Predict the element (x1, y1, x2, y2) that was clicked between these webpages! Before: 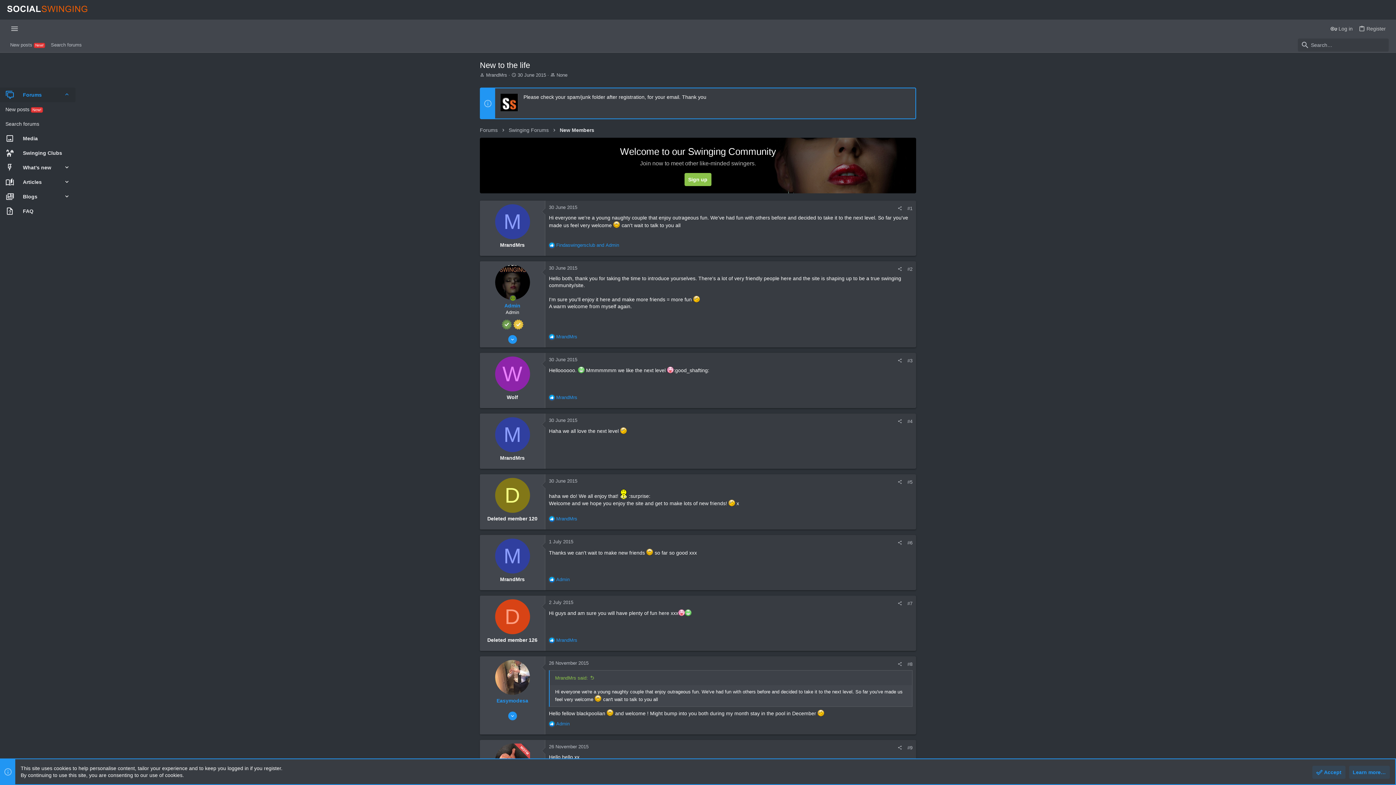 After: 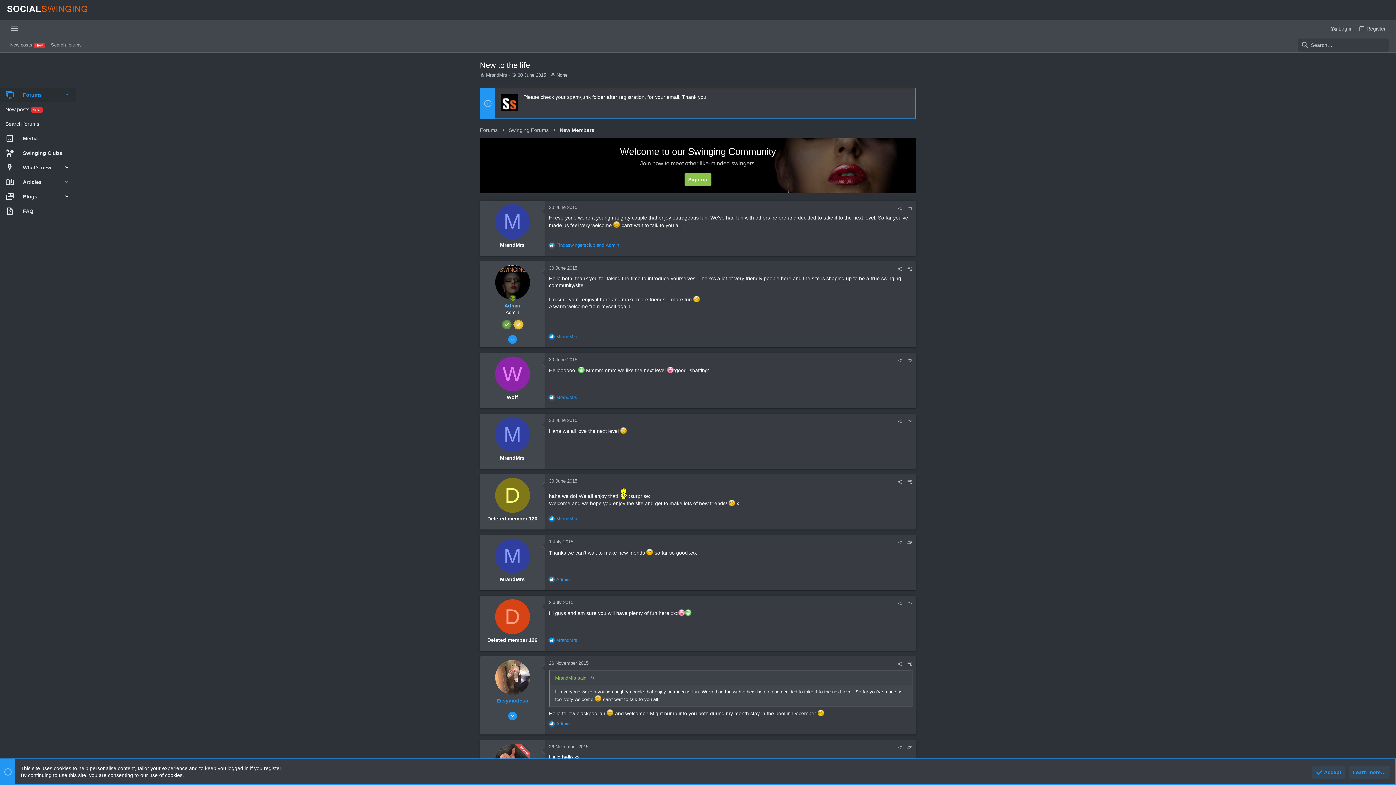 Action: bbox: (504, 302, 520, 308) label: Admin